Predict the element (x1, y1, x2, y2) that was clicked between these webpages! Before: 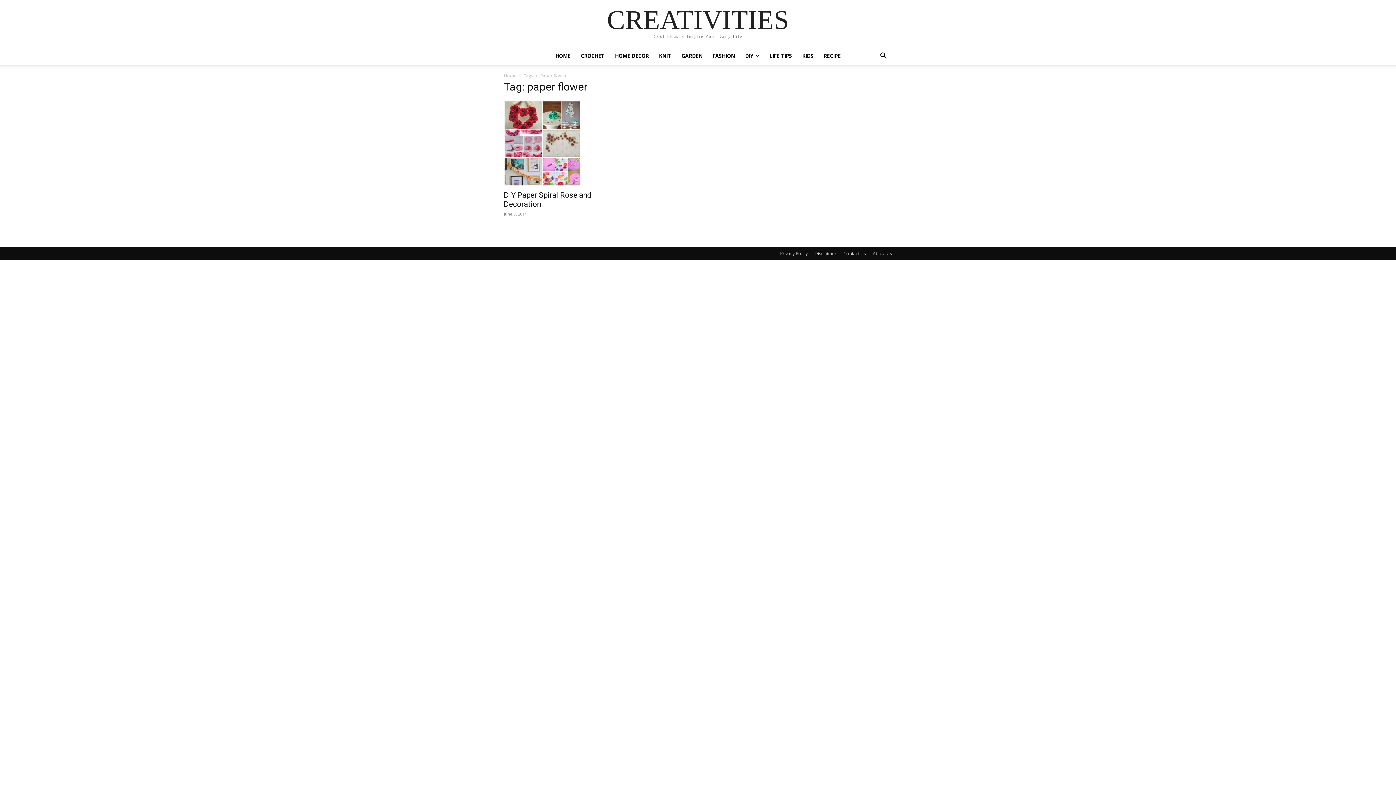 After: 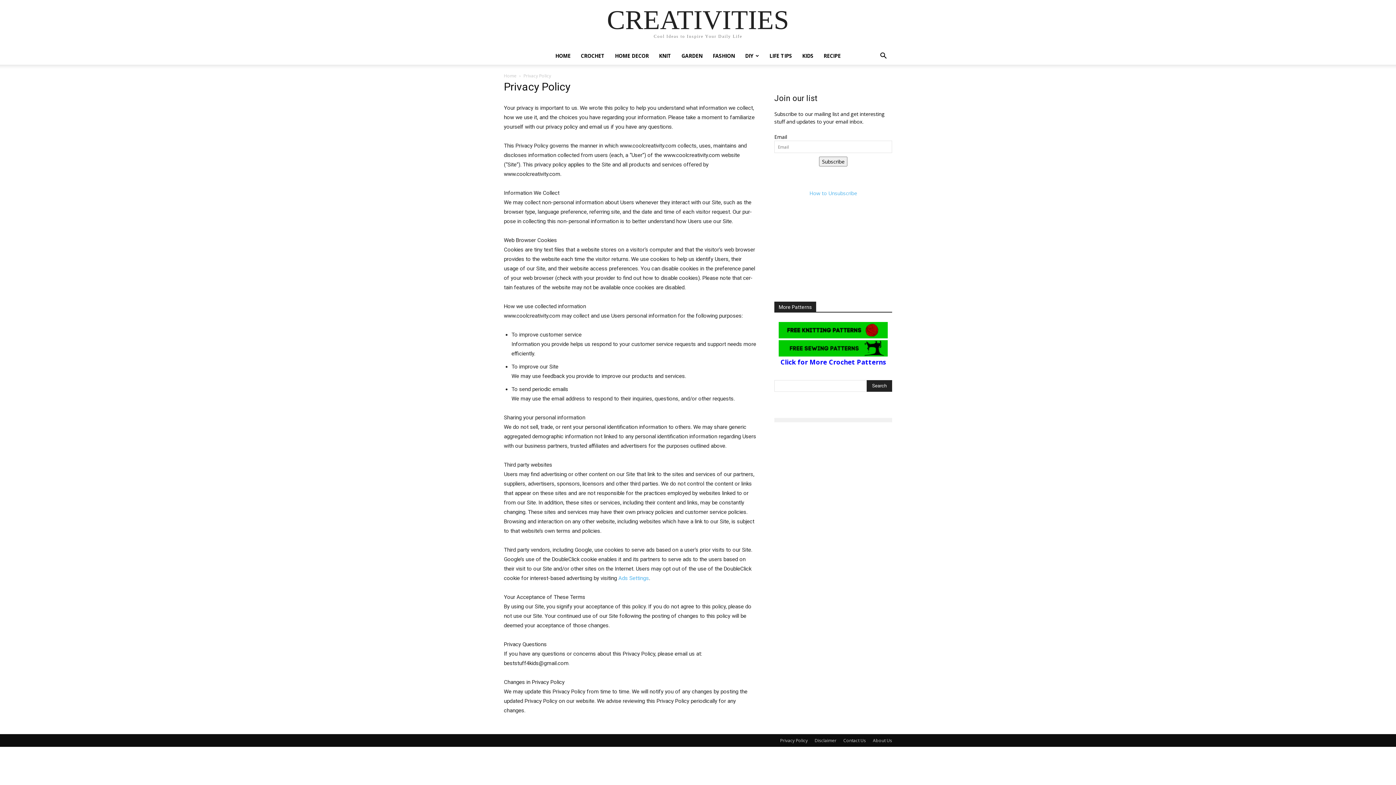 Action: label: Privacy Policy bbox: (780, 250, 808, 257)